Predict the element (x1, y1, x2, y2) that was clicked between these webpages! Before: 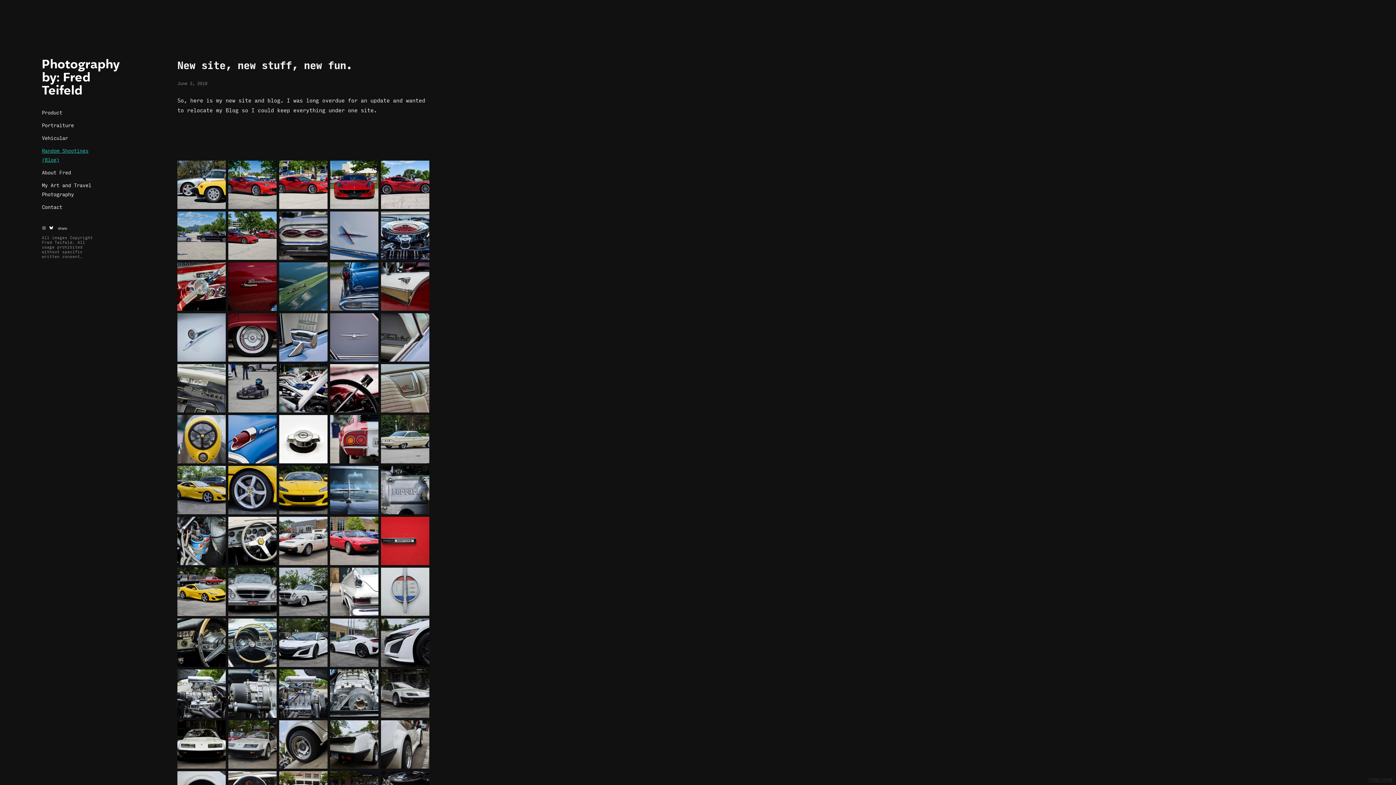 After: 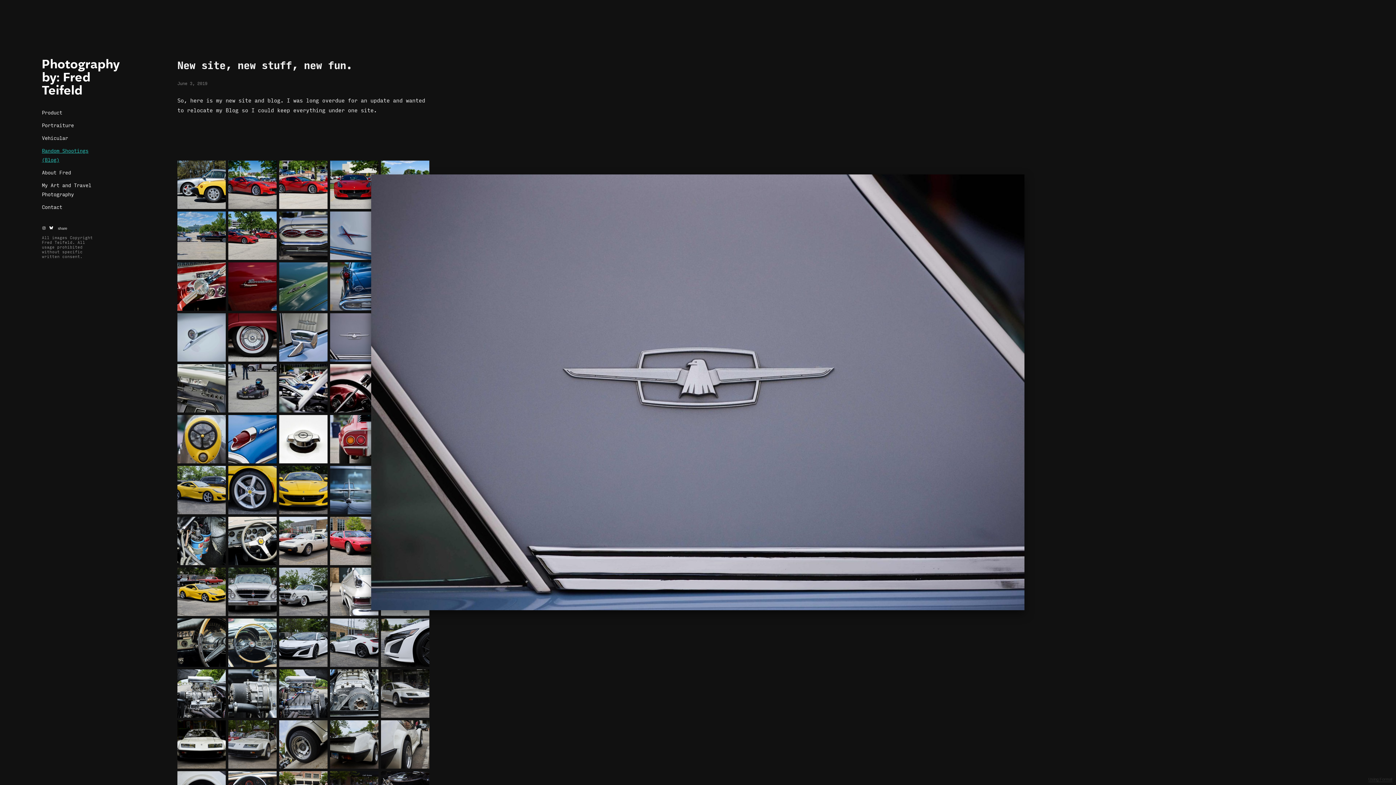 Action: bbox: (330, 313, 378, 361)